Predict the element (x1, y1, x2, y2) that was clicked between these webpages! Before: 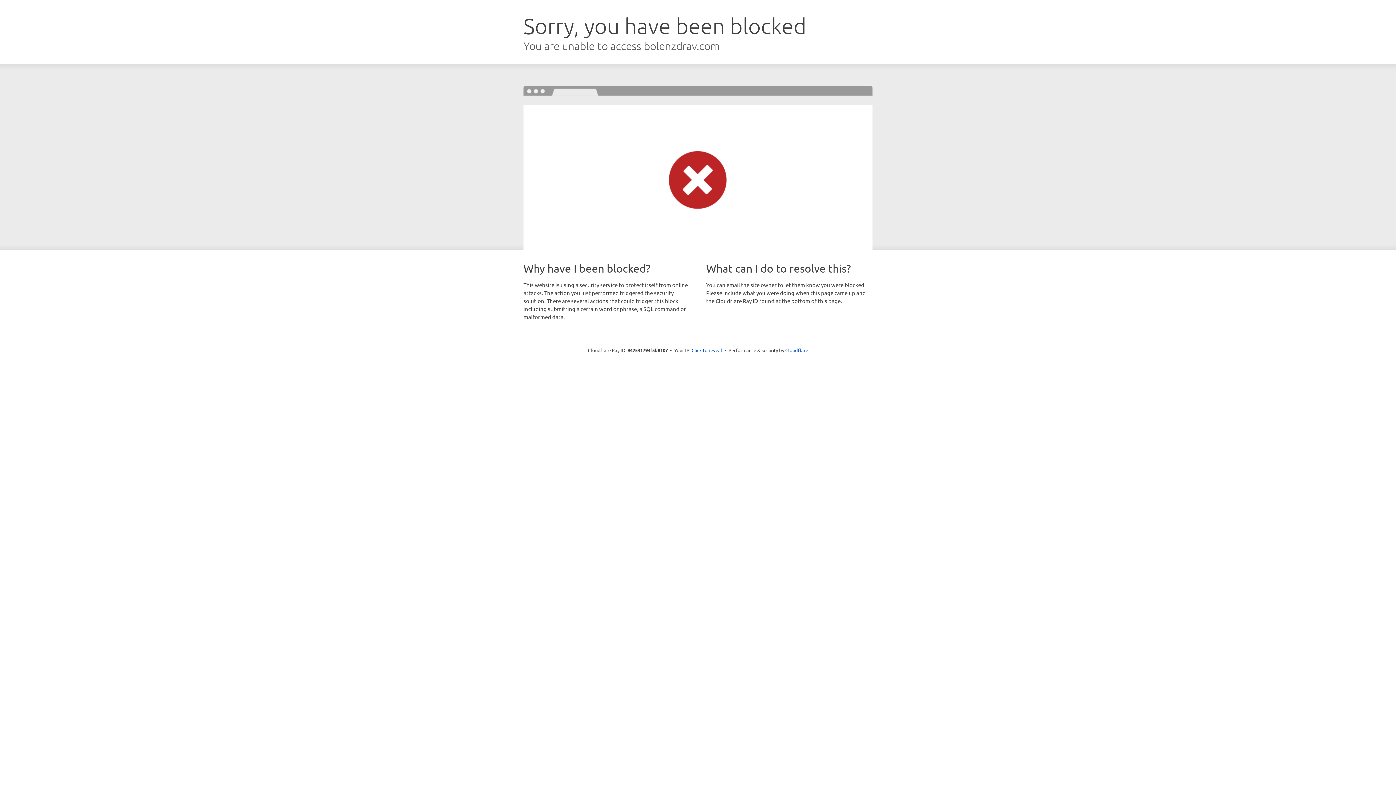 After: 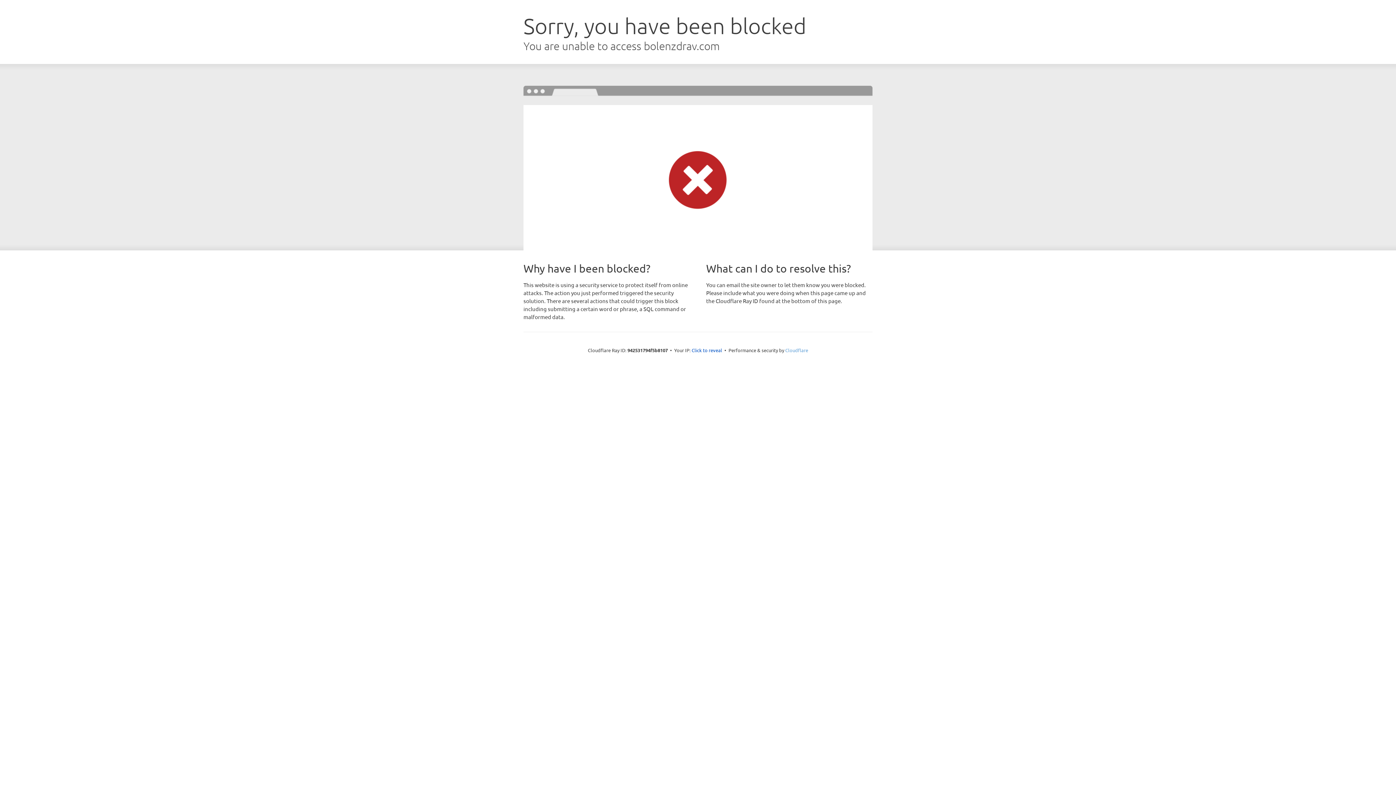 Action: label: Cloudflare bbox: (785, 347, 808, 353)